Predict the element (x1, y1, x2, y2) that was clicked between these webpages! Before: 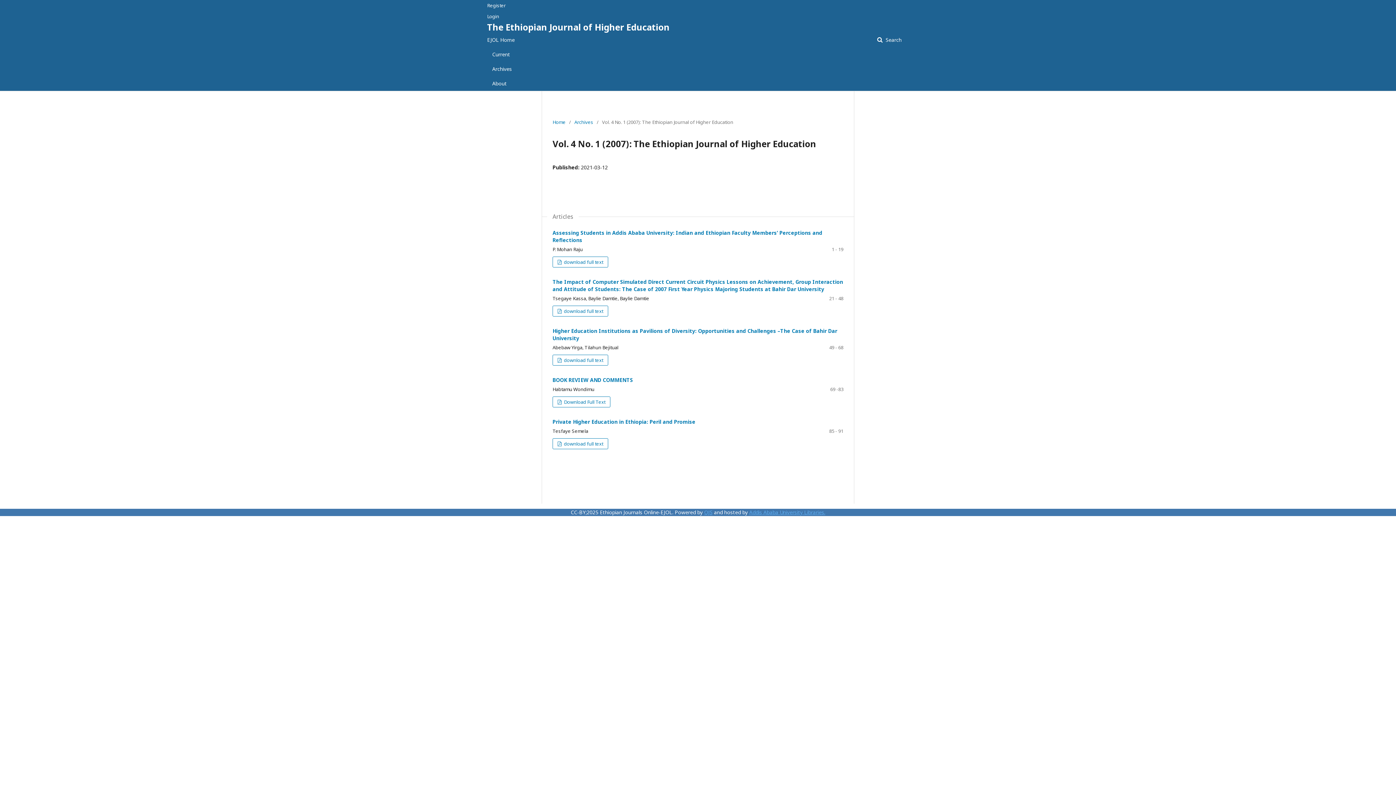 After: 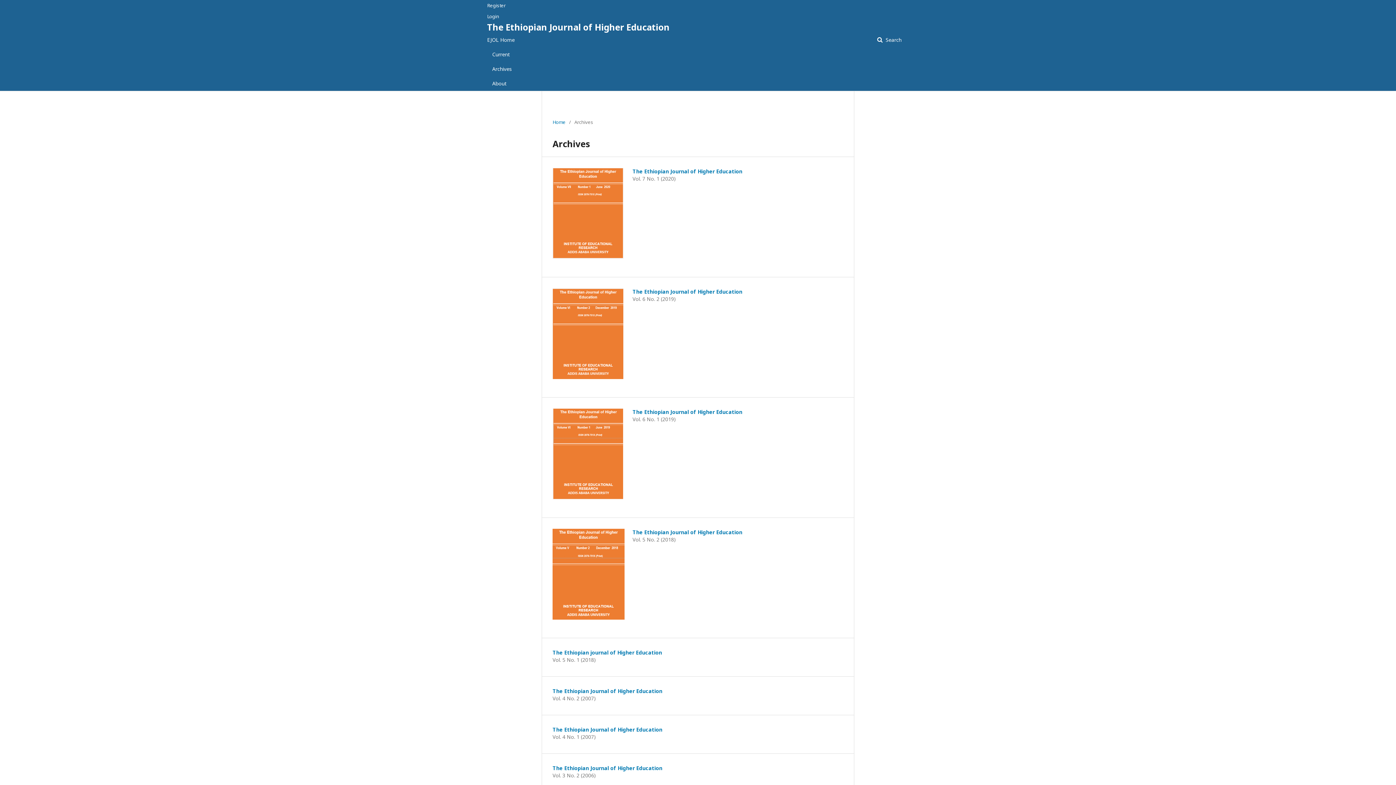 Action: bbox: (574, 118, 593, 125) label: Archives